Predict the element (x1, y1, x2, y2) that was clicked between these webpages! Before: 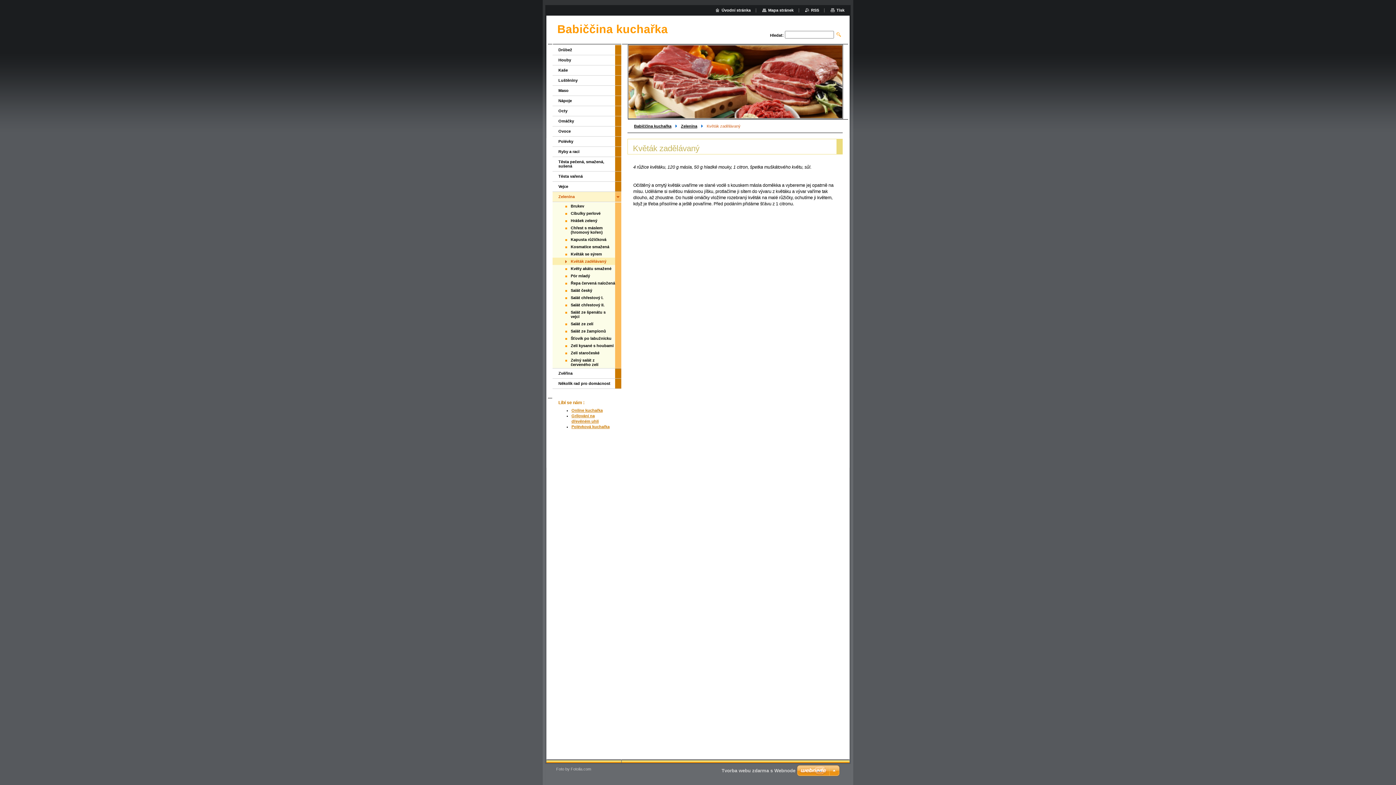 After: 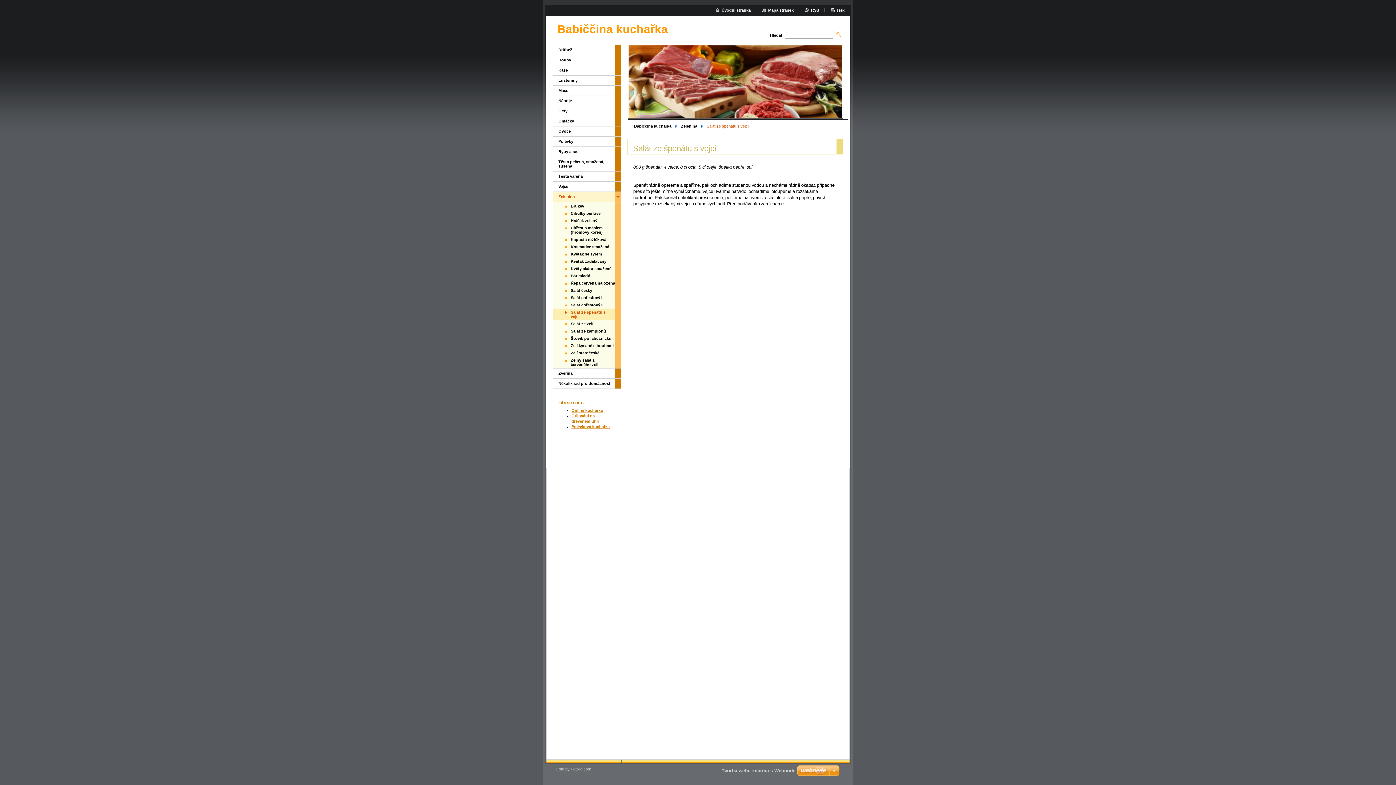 Action: label: Salát ze špenátu s vejci bbox: (552, 308, 615, 320)